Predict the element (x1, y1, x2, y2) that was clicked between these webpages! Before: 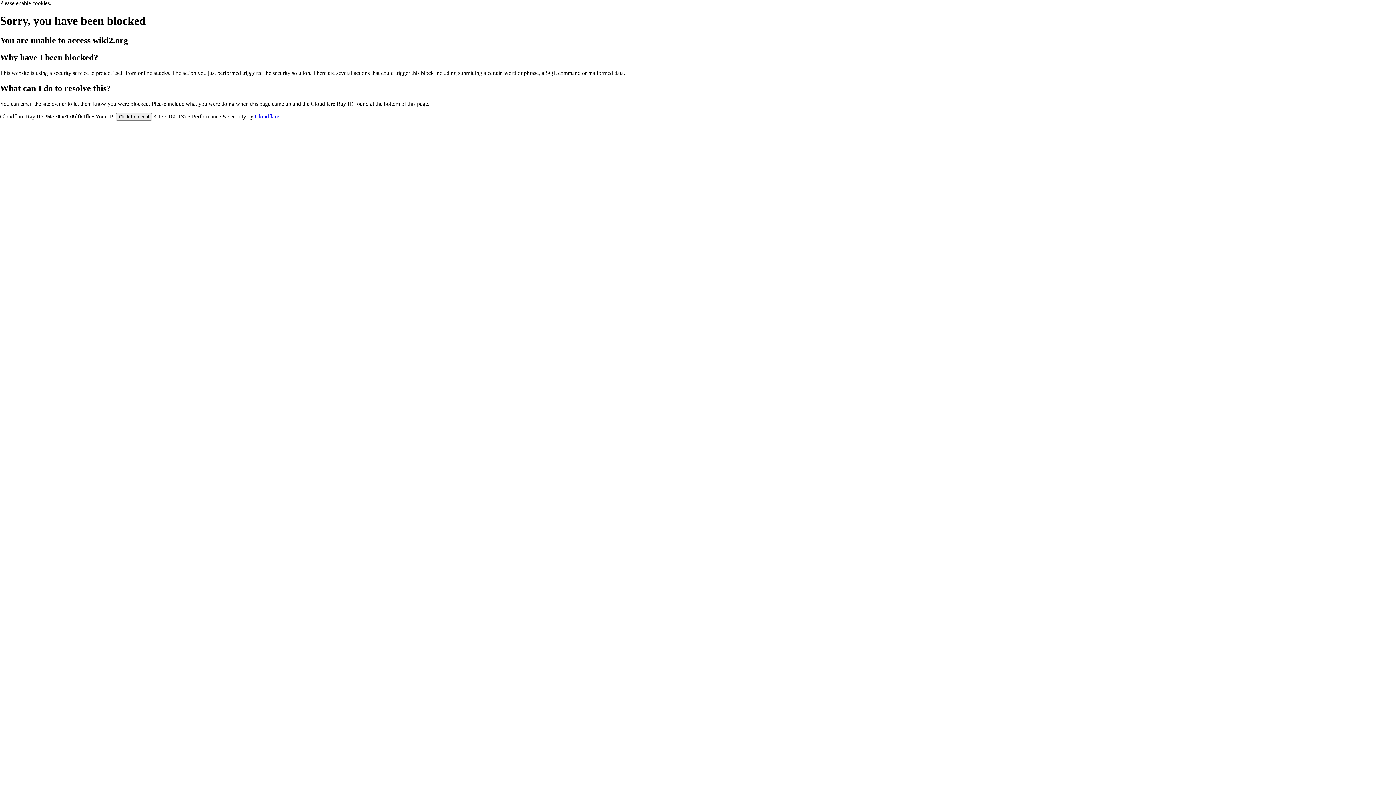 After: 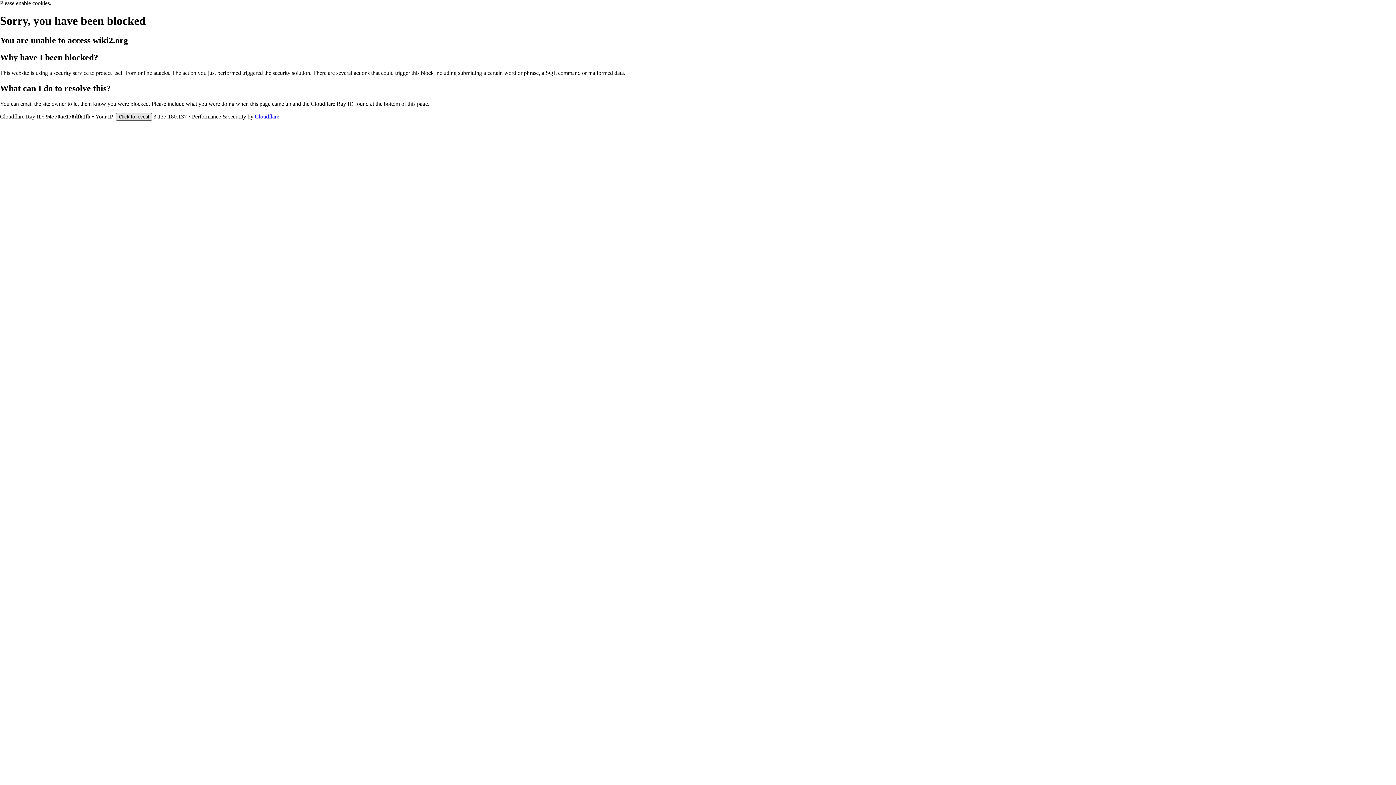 Action: label: Click to reveal bbox: (116, 112, 152, 120)